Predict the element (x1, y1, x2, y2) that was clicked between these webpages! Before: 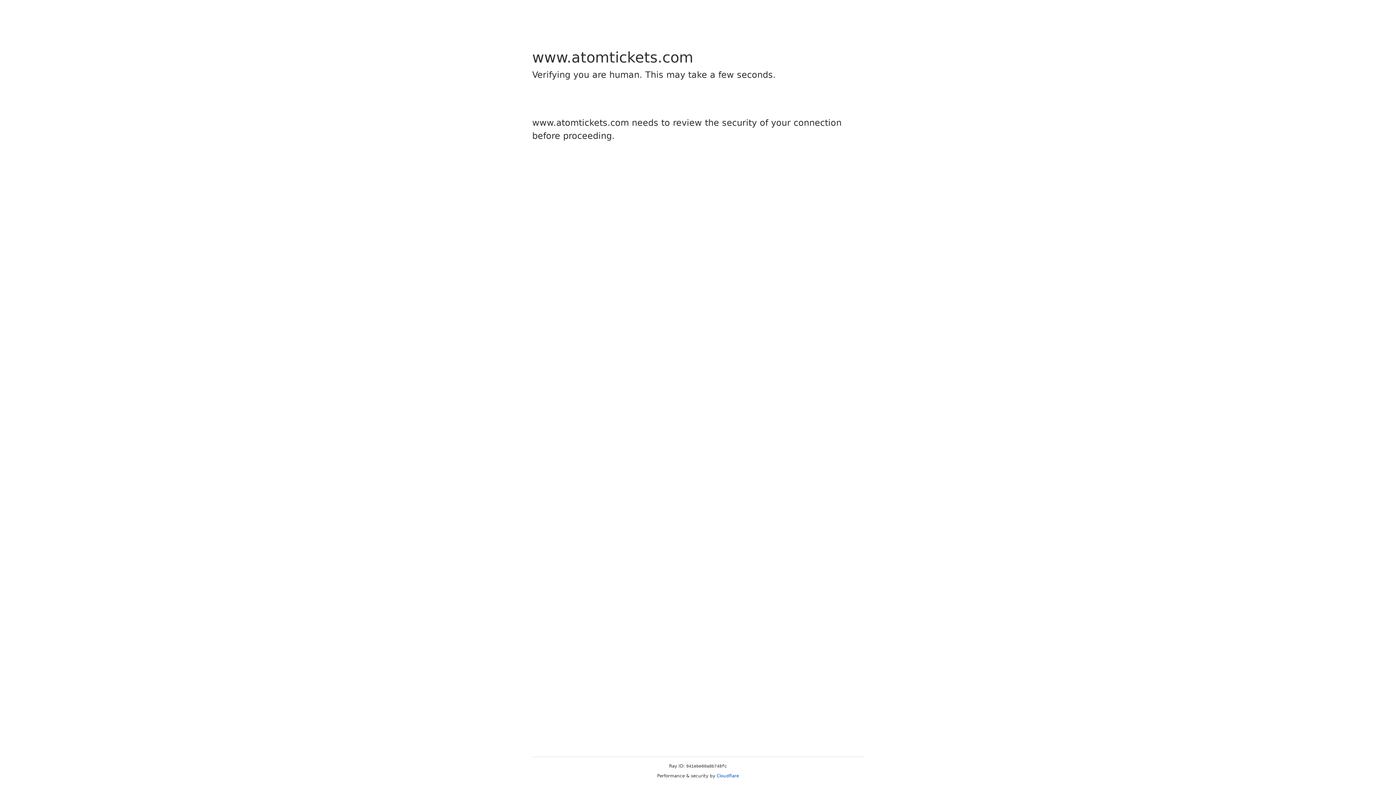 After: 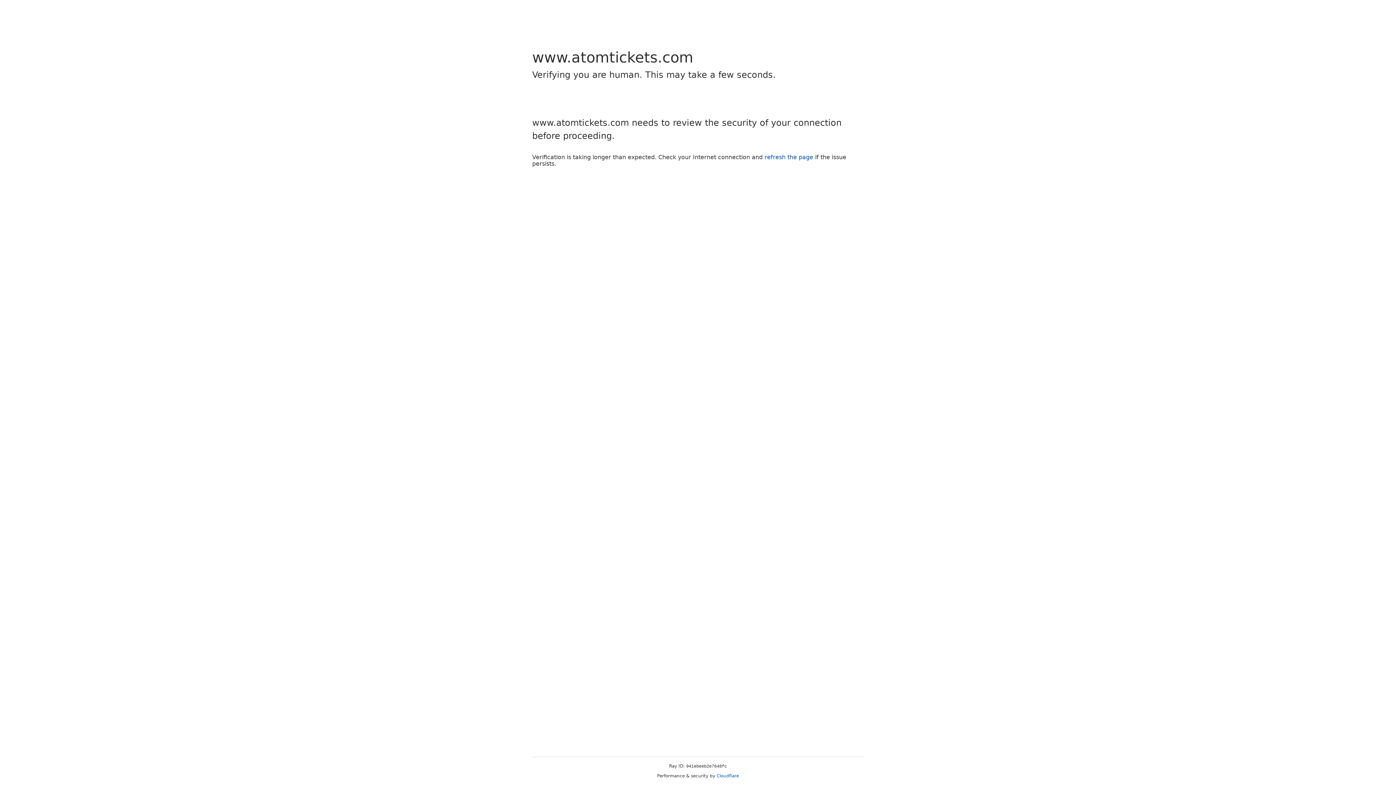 Action: bbox: (716, 773, 739, 778) label: Cloudflare